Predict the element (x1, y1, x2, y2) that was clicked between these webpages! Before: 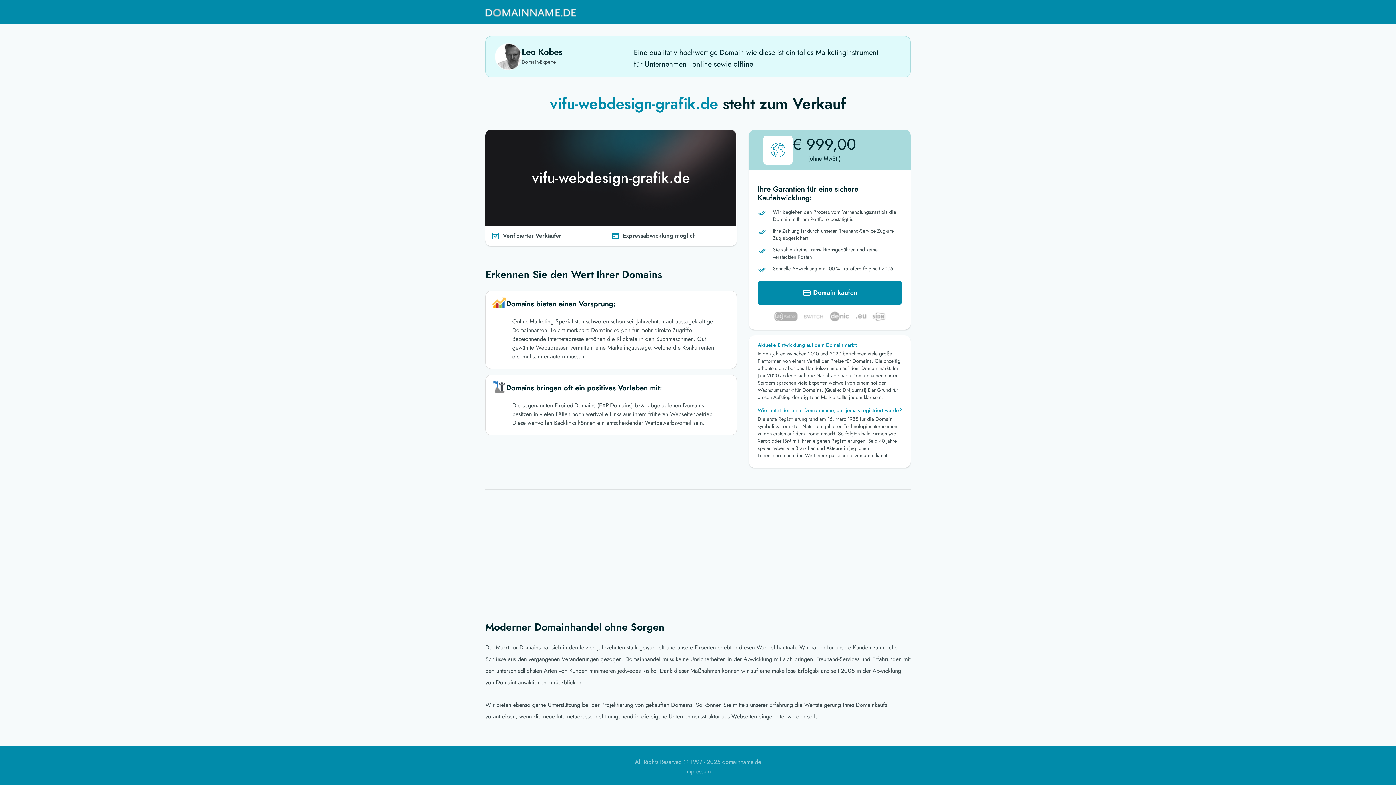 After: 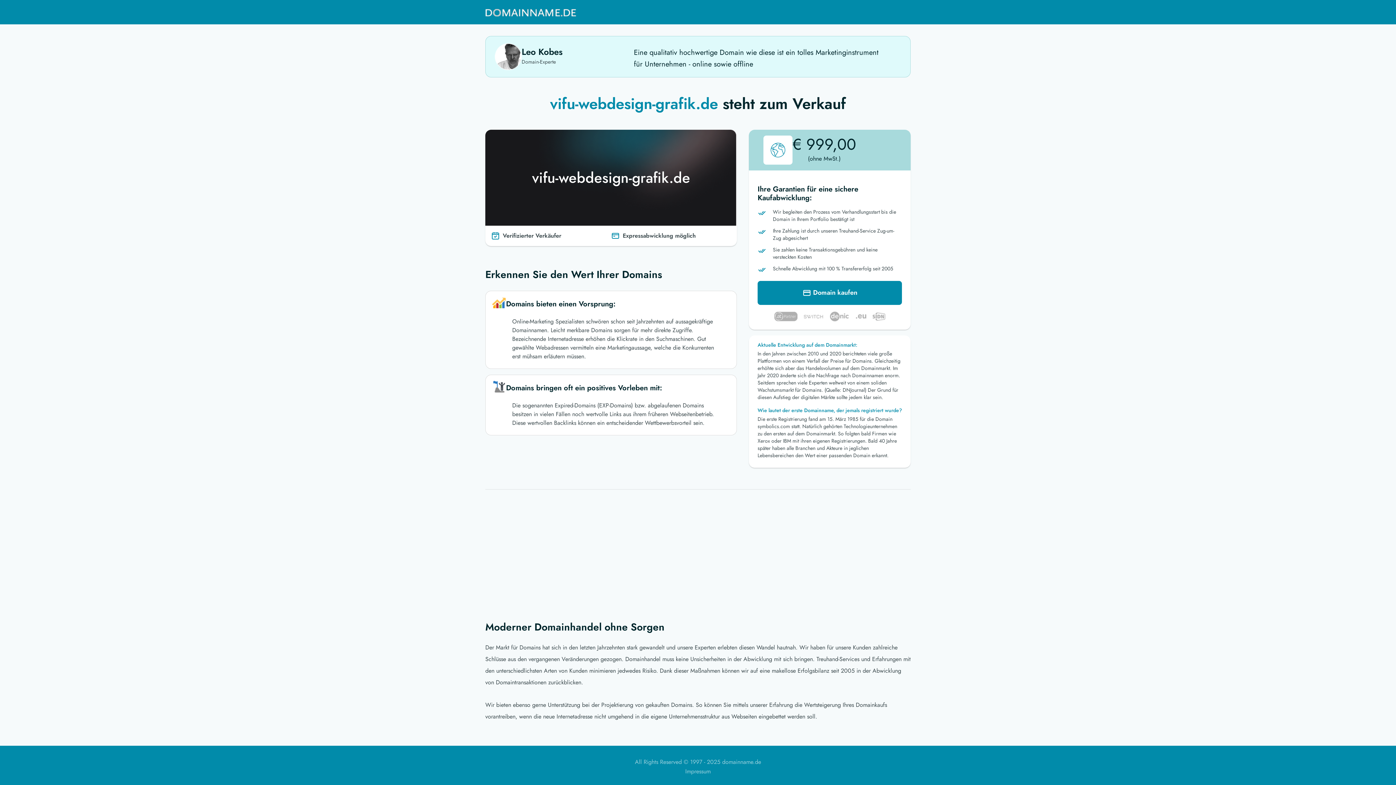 Action: bbox: (485, 3, 576, 21)